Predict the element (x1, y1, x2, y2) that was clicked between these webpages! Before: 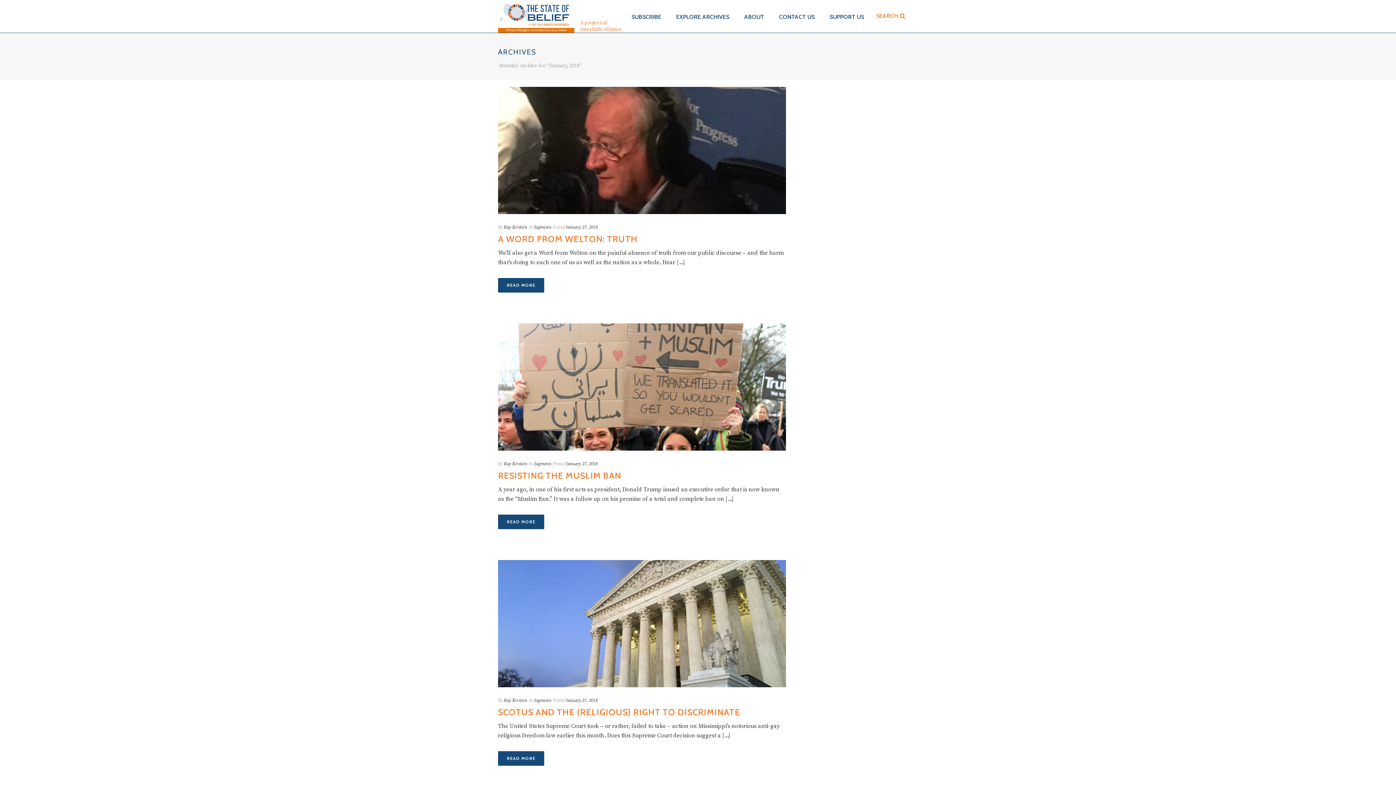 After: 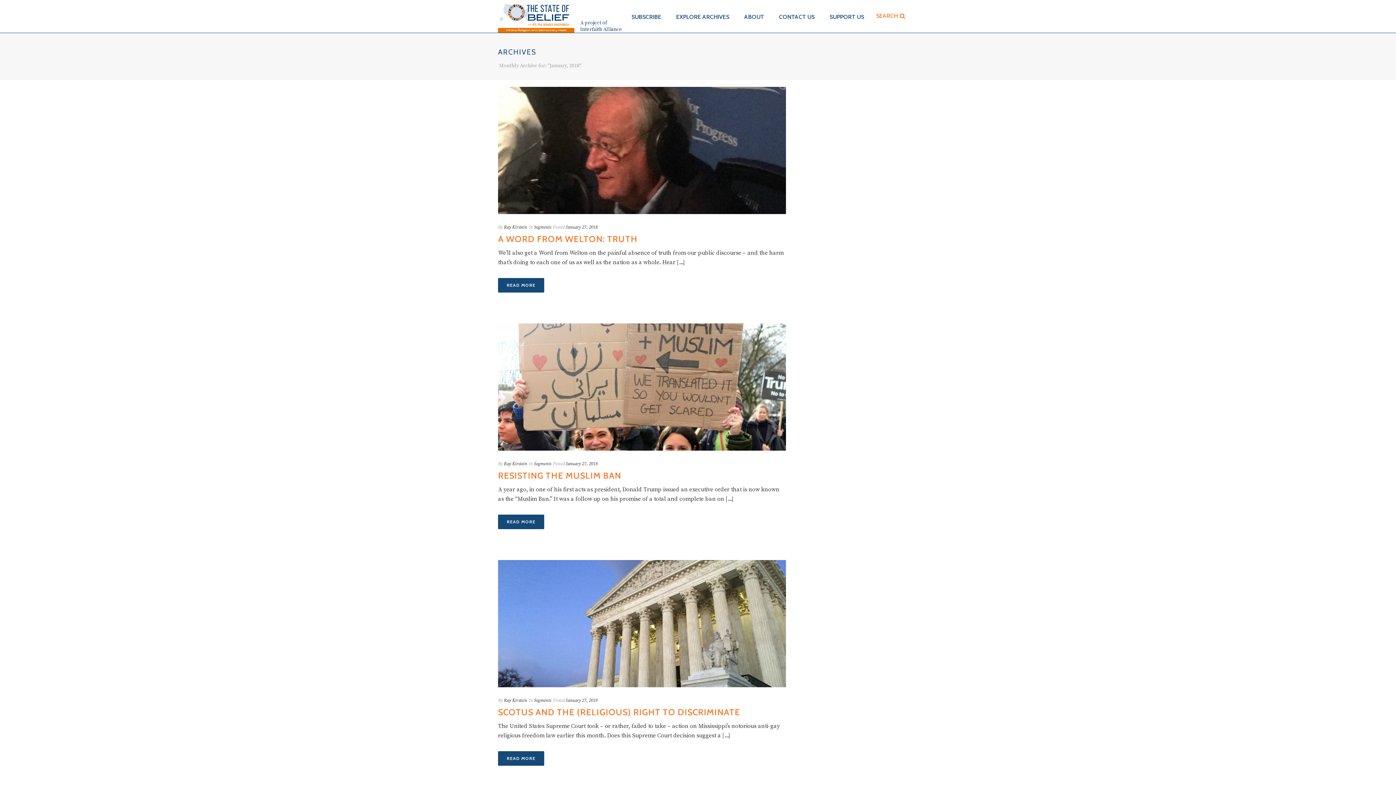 Action: label: A project of Interfaith Alliance bbox: (580, 19, 627, 32)